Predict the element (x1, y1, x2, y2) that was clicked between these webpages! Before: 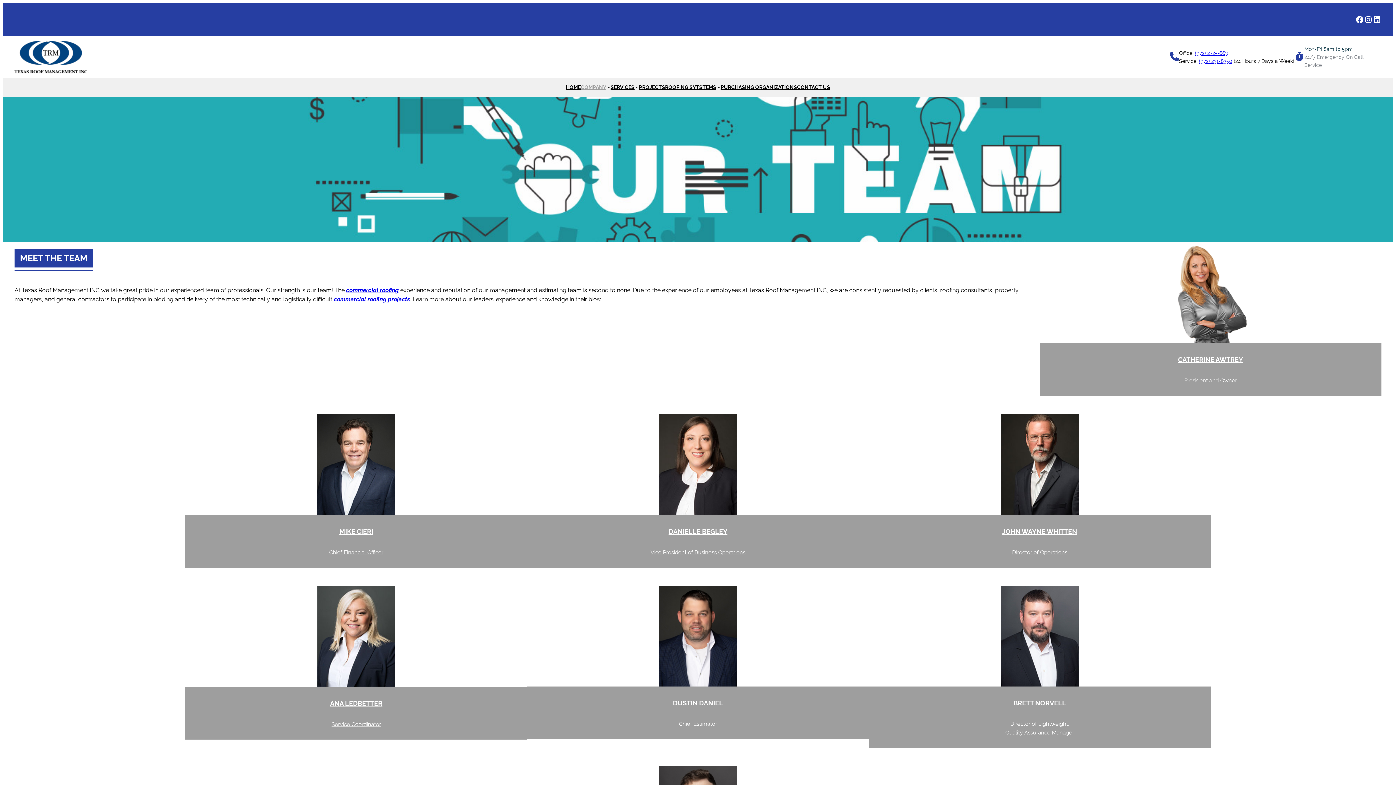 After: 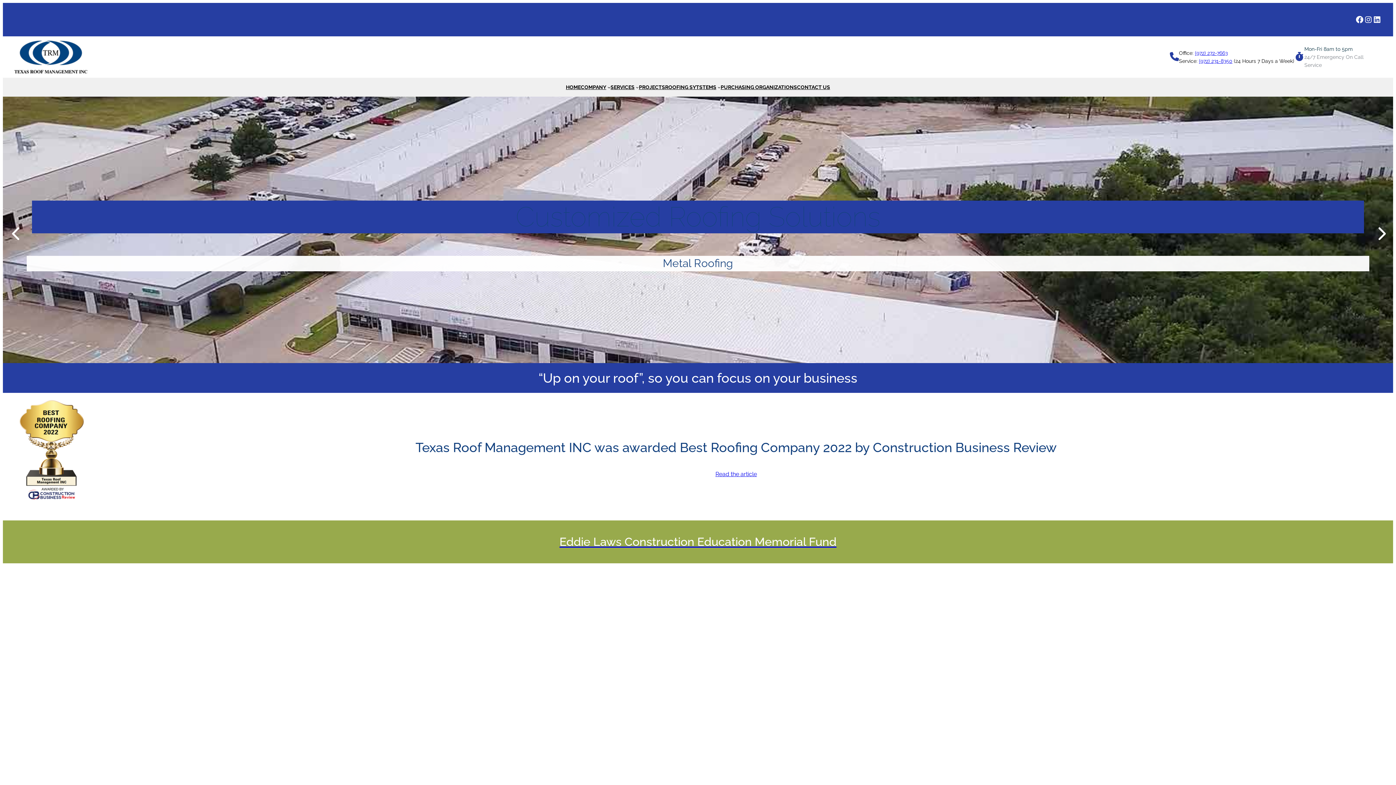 Action: bbox: (14, 40, 87, 73)